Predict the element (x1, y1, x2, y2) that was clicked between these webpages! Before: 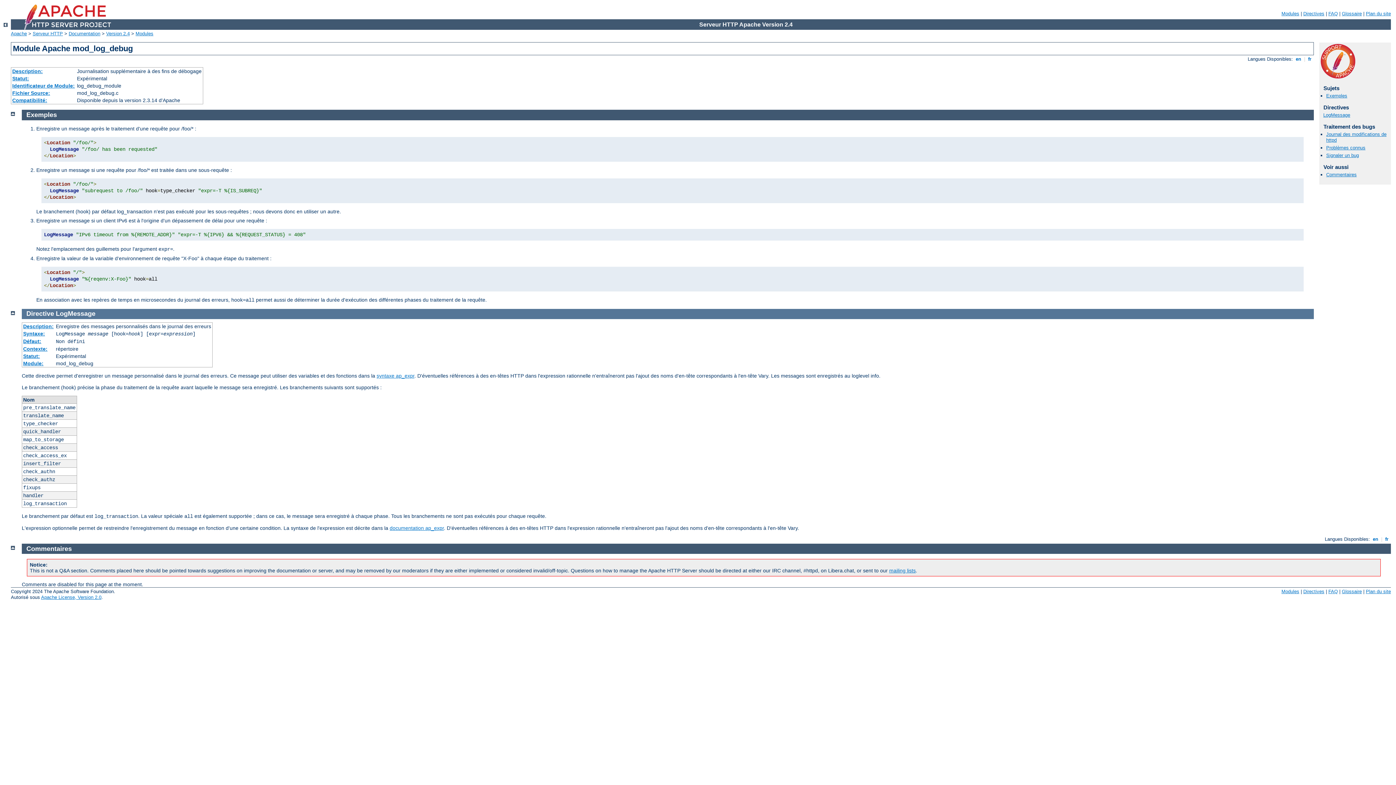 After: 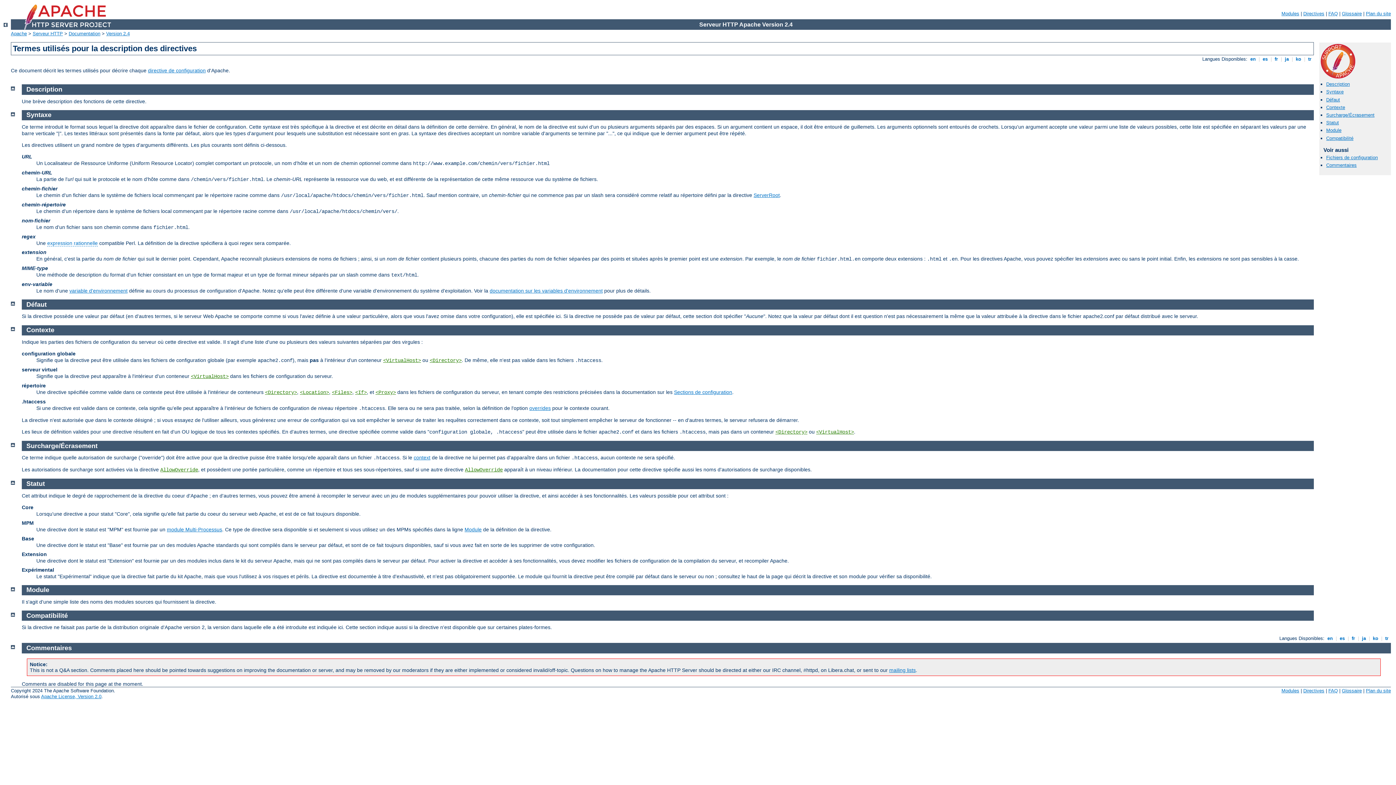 Action: label: Contexte: bbox: (23, 346, 47, 352)